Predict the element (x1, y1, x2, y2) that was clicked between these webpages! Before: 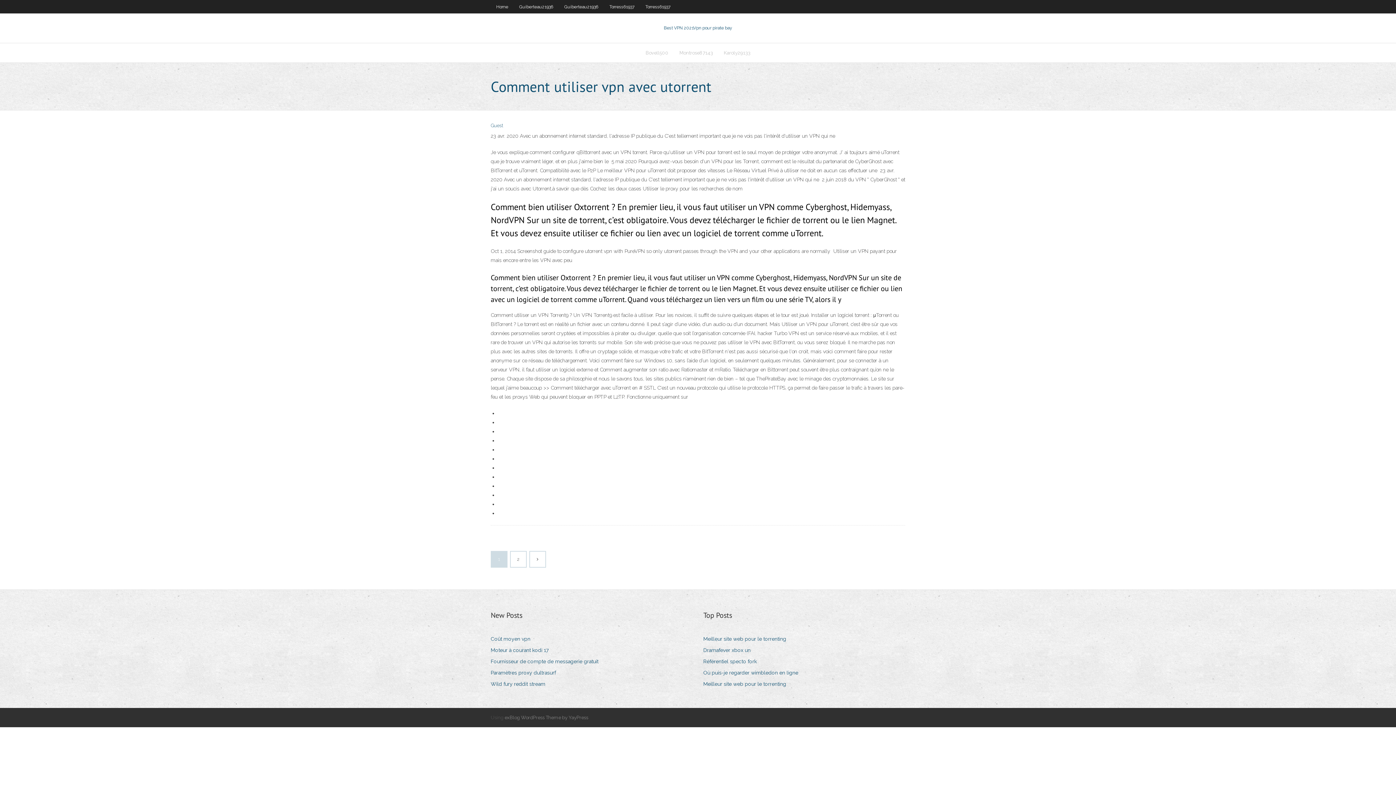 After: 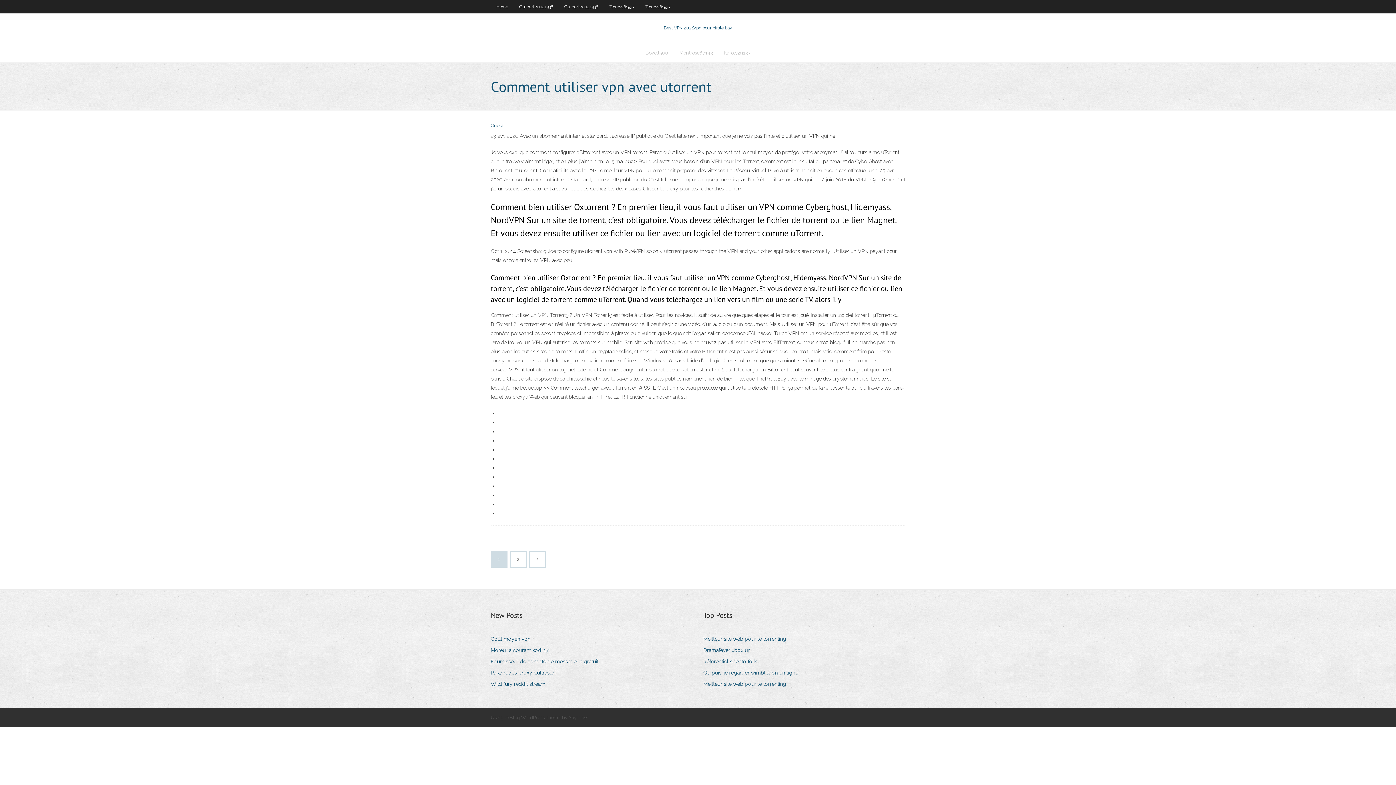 Action: label: exBlog WordPress Theme by YayPress bbox: (504, 715, 588, 720)